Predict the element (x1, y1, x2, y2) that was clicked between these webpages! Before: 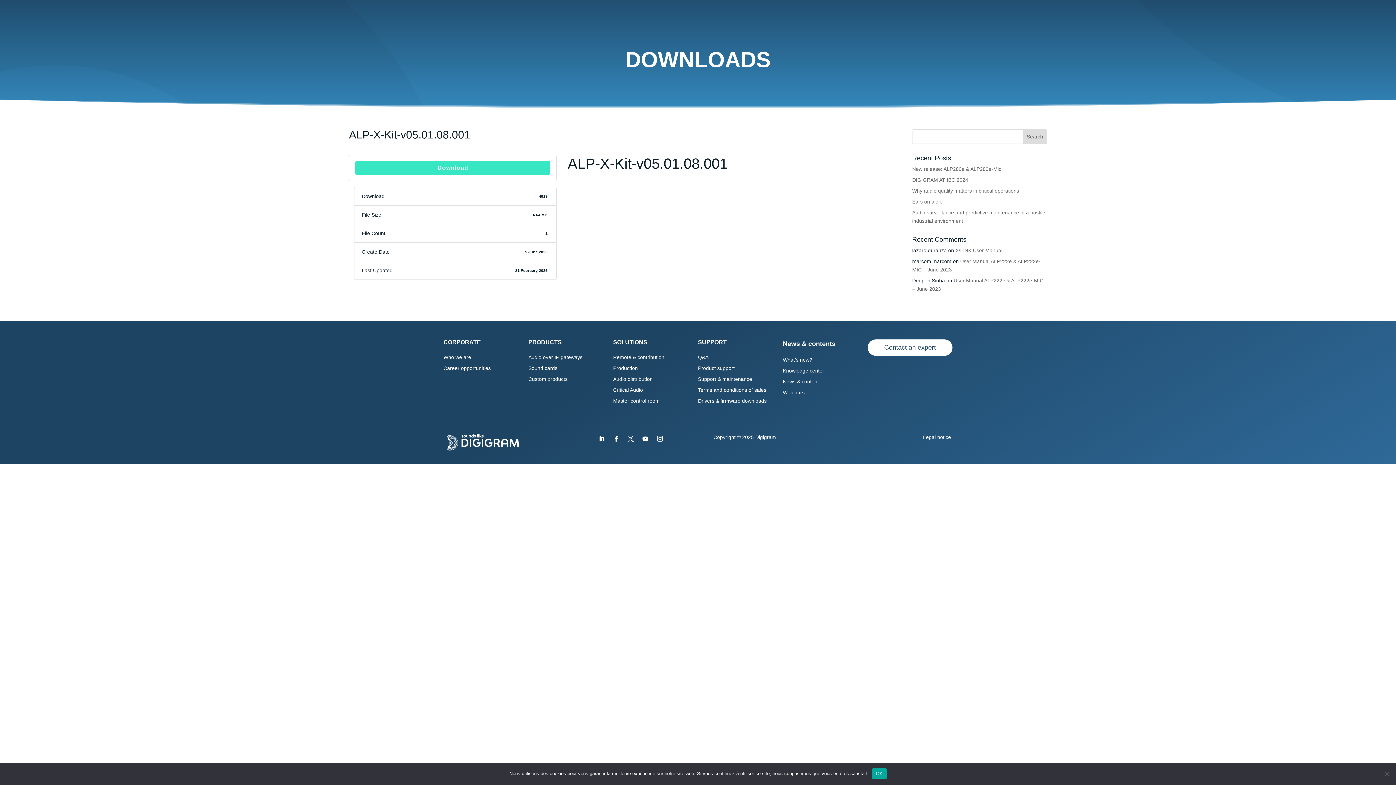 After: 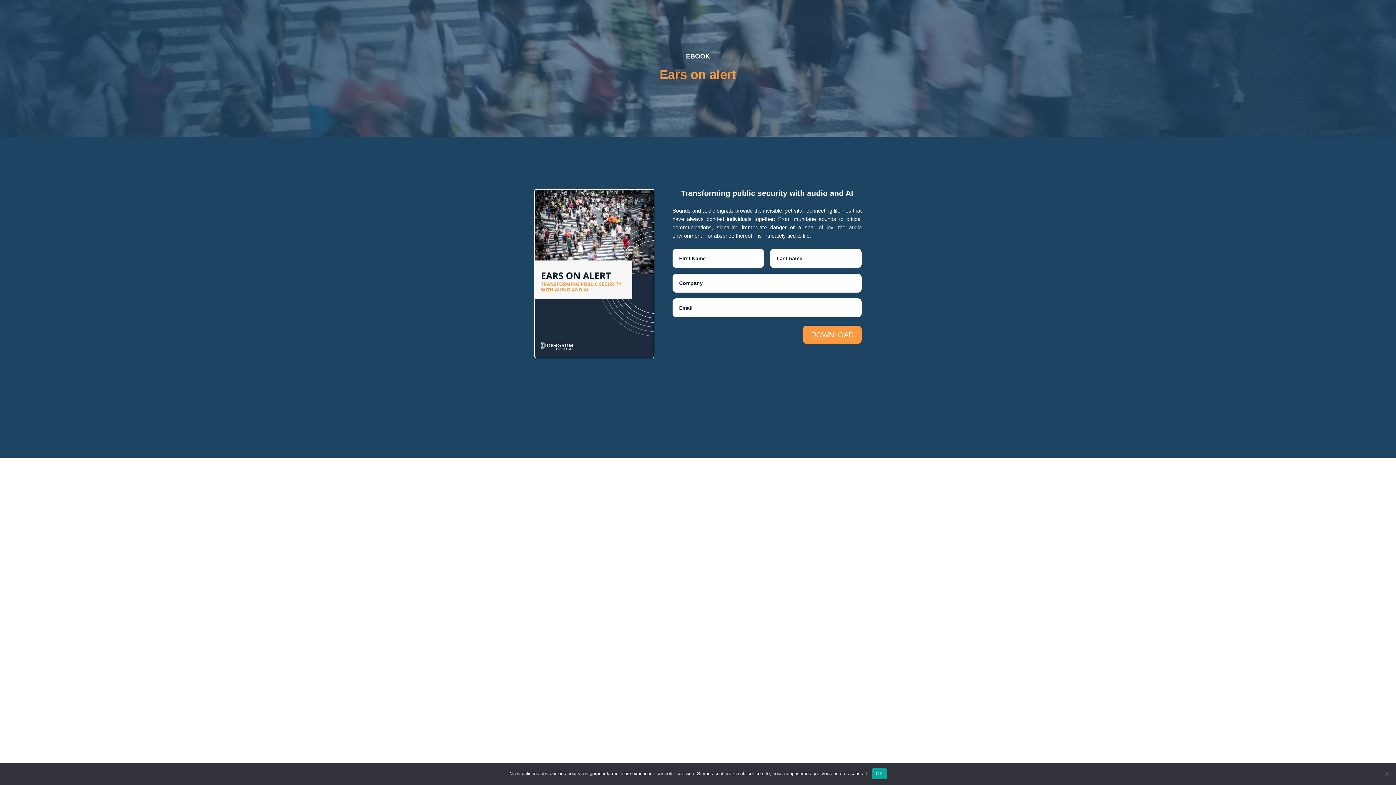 Action: label: Ears on alert bbox: (912, 198, 941, 204)